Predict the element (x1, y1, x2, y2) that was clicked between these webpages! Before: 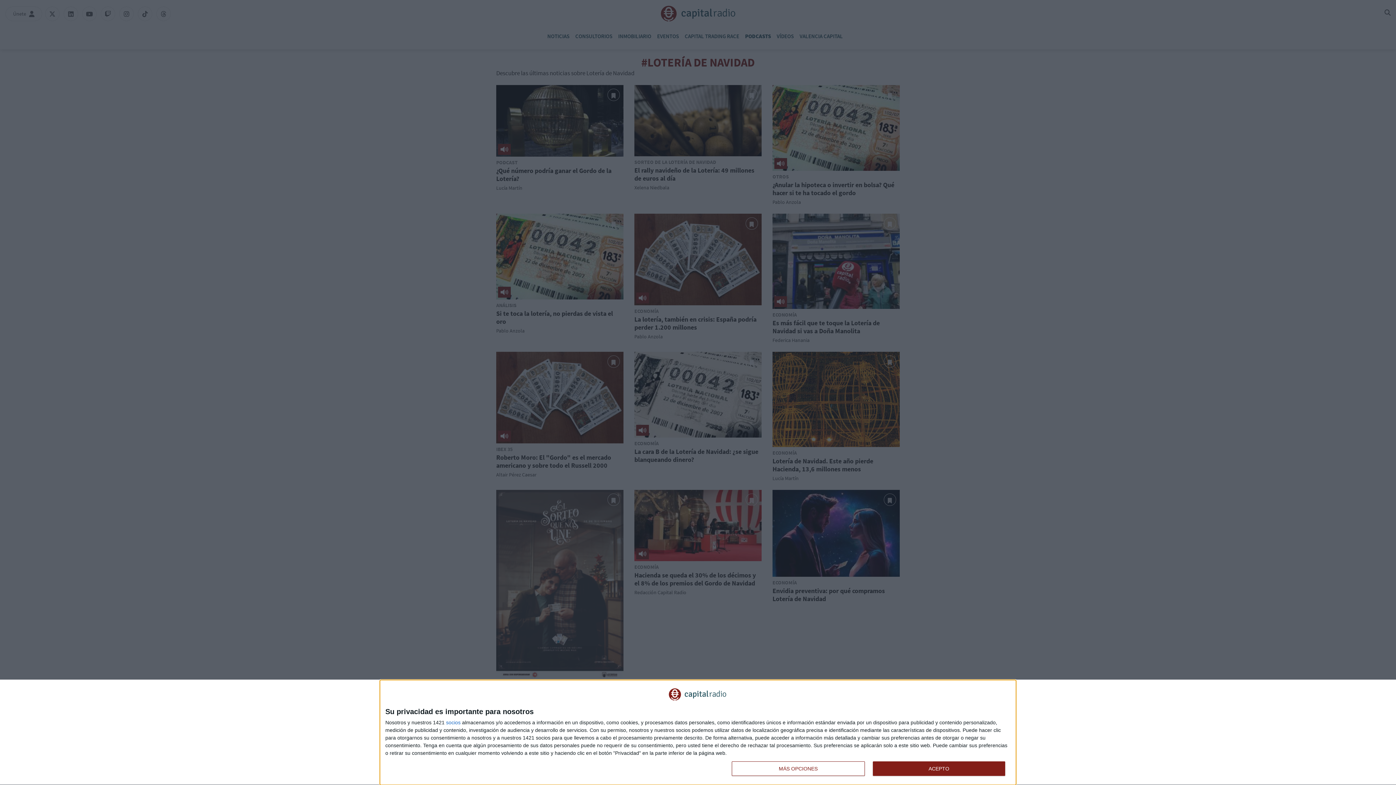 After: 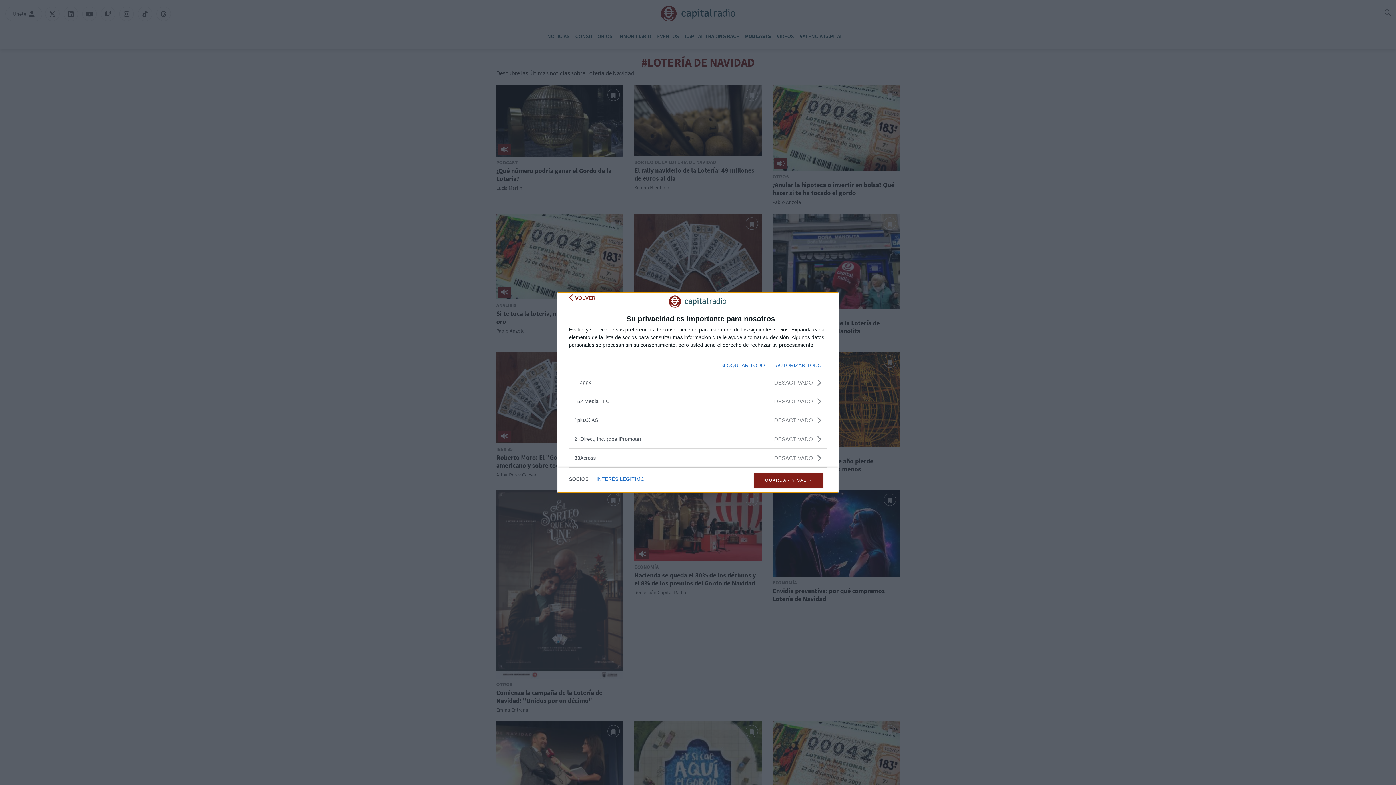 Action: label: socios bbox: (446, 720, 460, 725)